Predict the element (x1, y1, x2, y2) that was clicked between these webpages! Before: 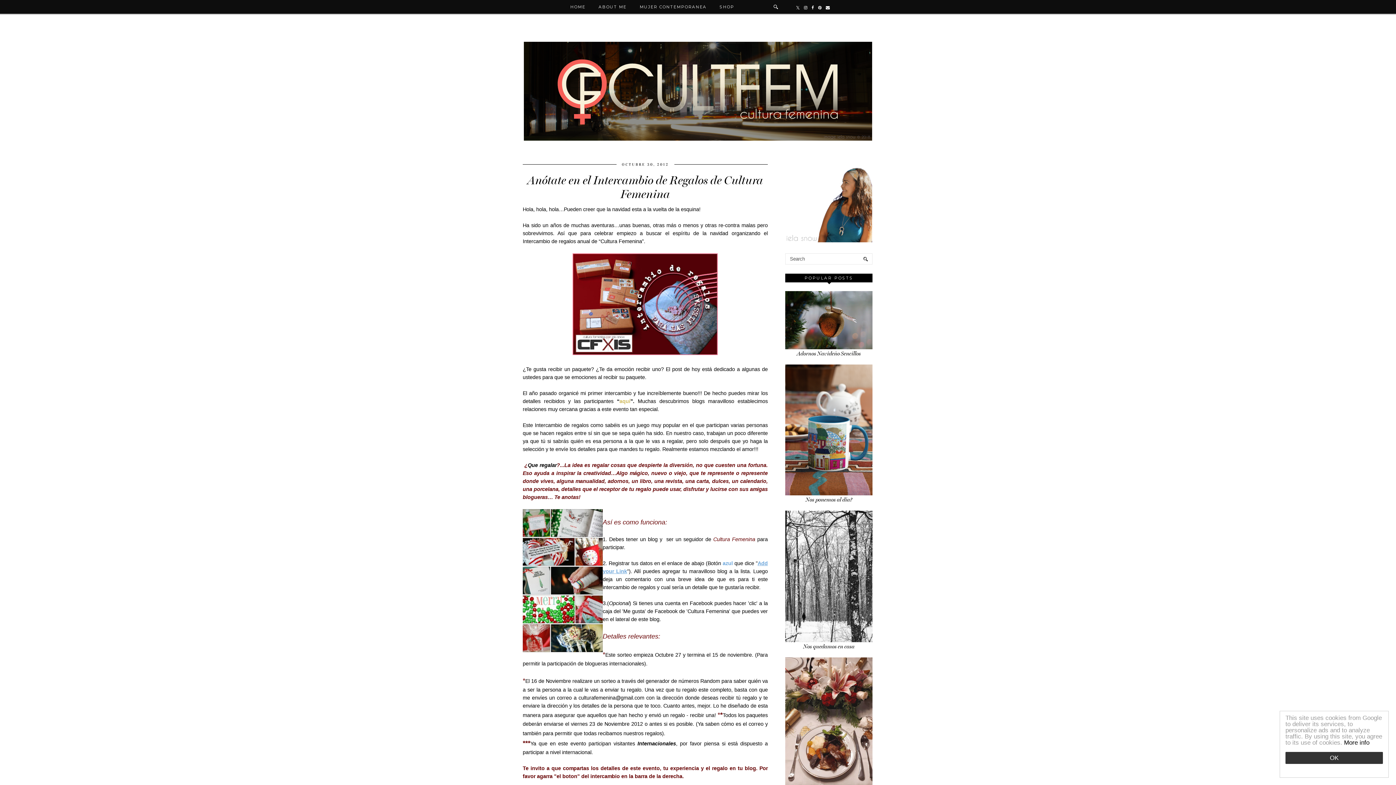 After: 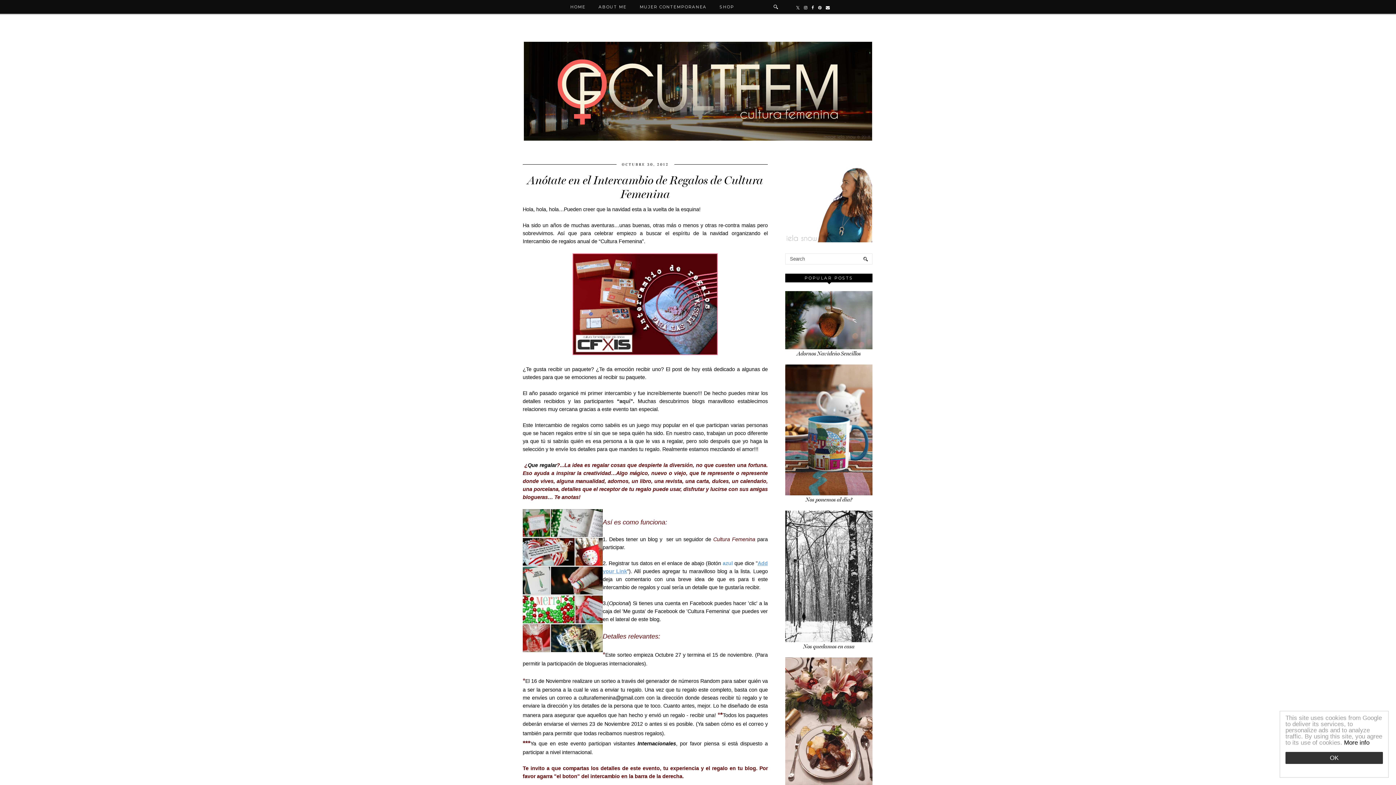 Action: bbox: (619, 398, 630, 404) label: aquí